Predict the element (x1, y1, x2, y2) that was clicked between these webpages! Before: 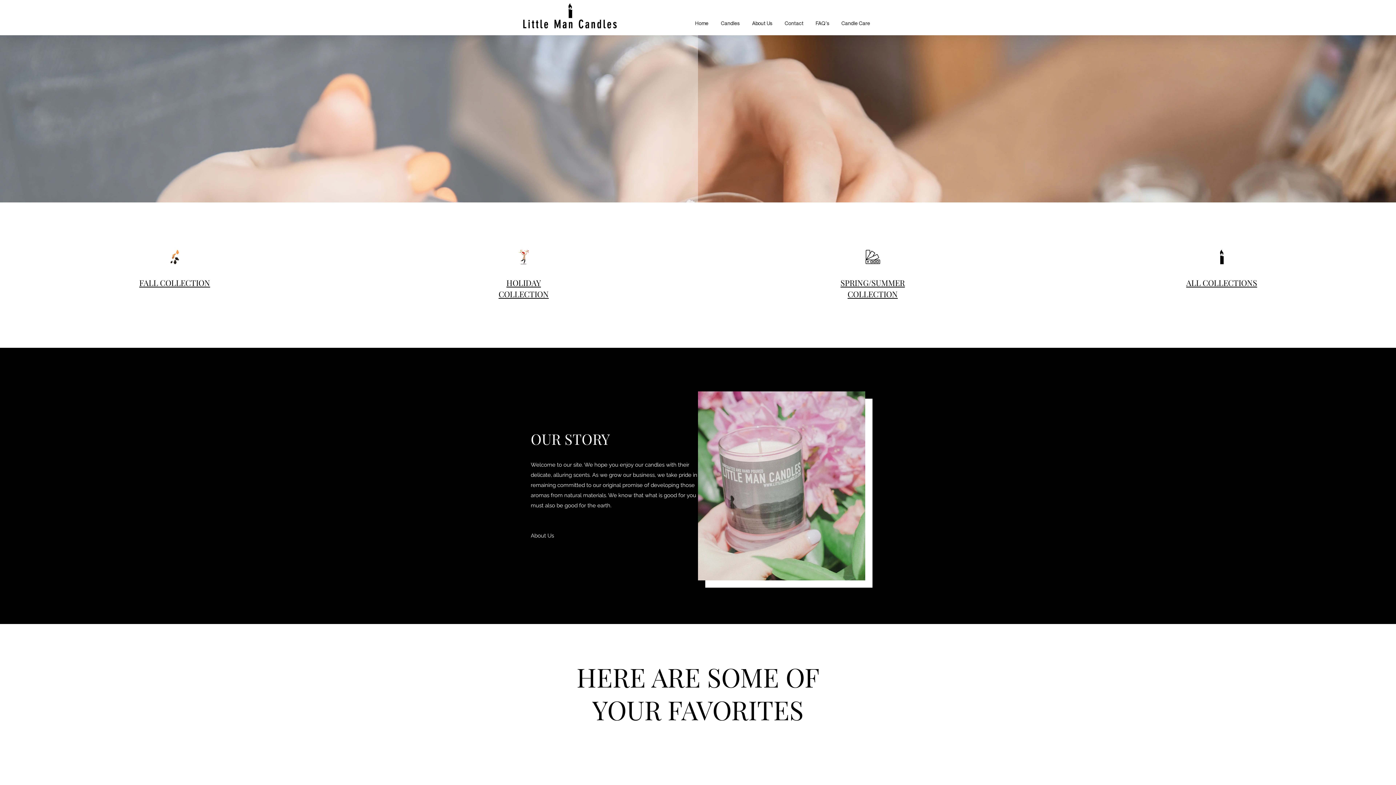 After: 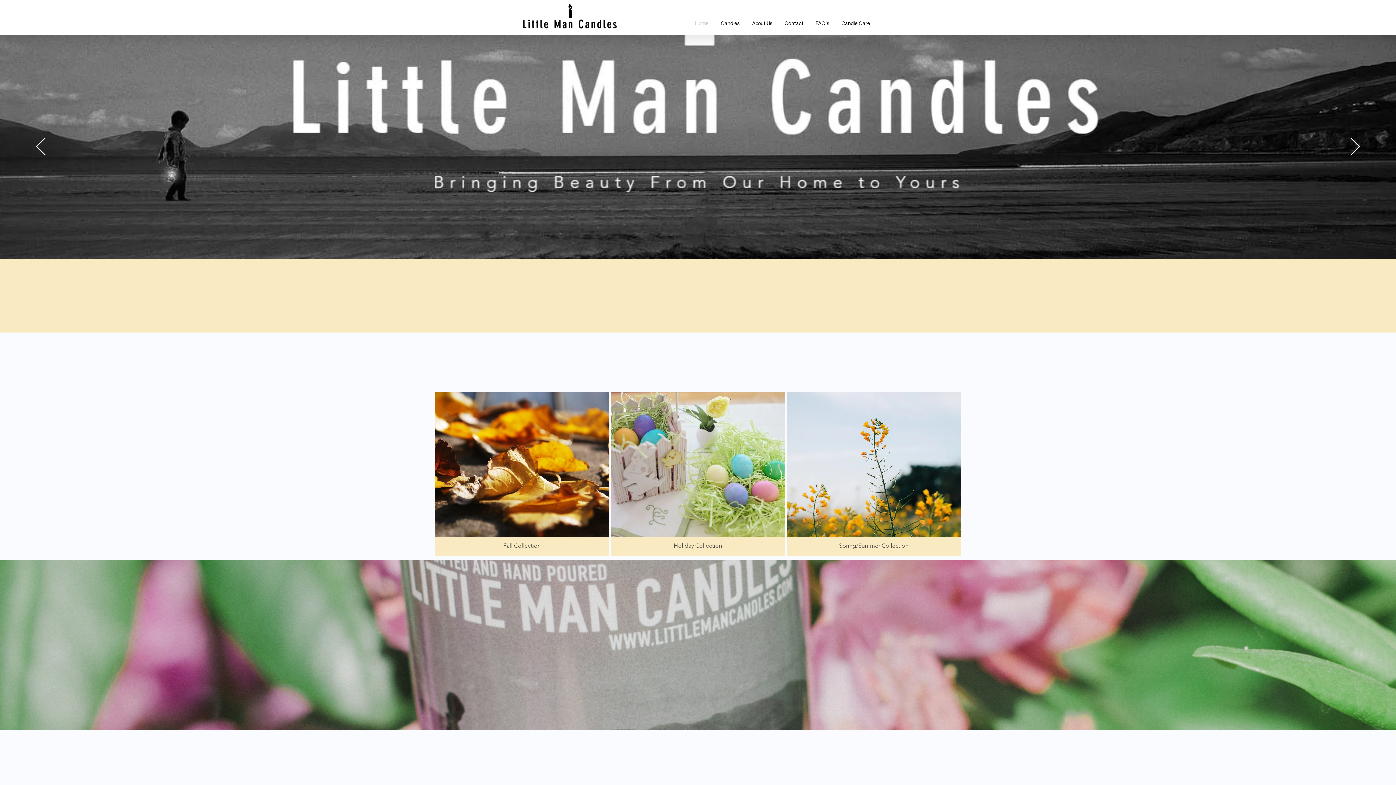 Action: bbox: (520, 1, 620, 33)